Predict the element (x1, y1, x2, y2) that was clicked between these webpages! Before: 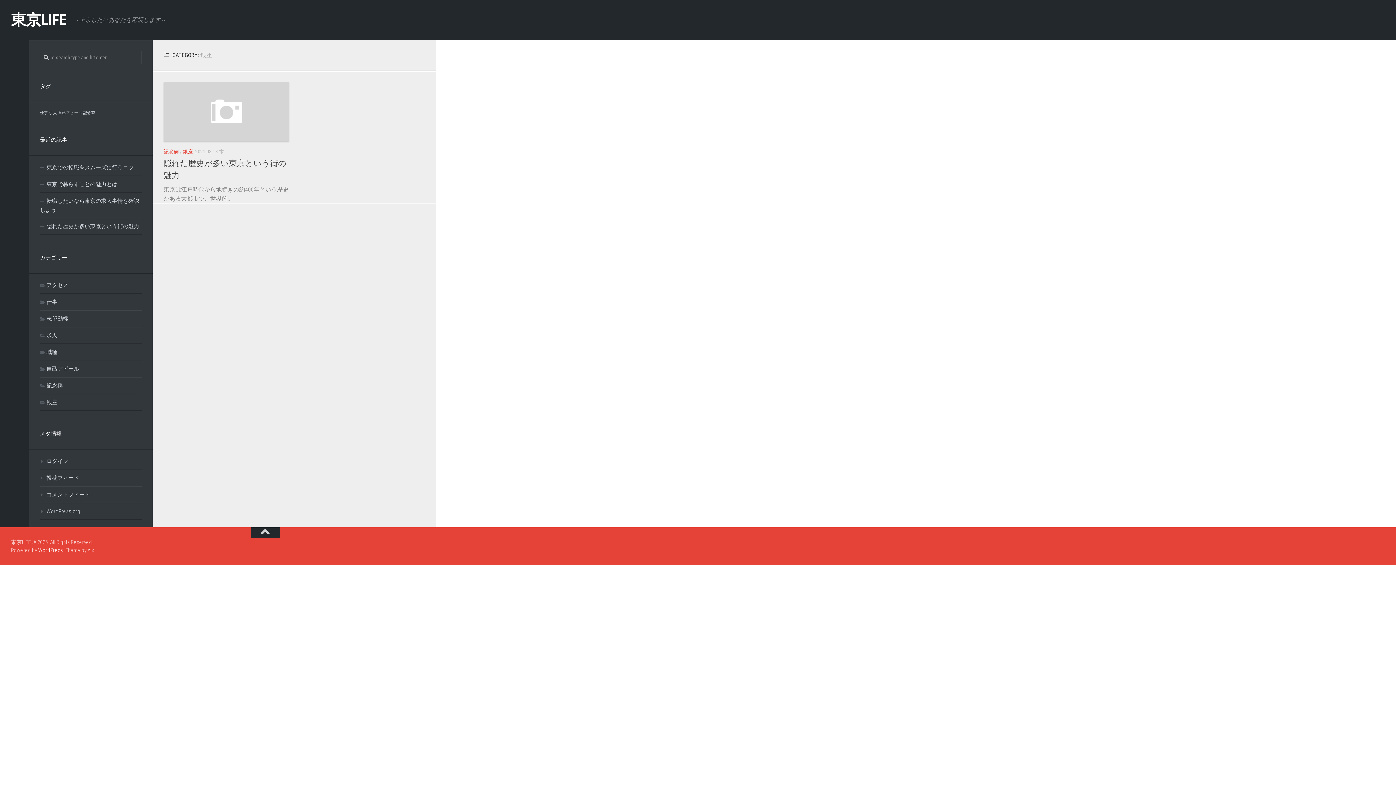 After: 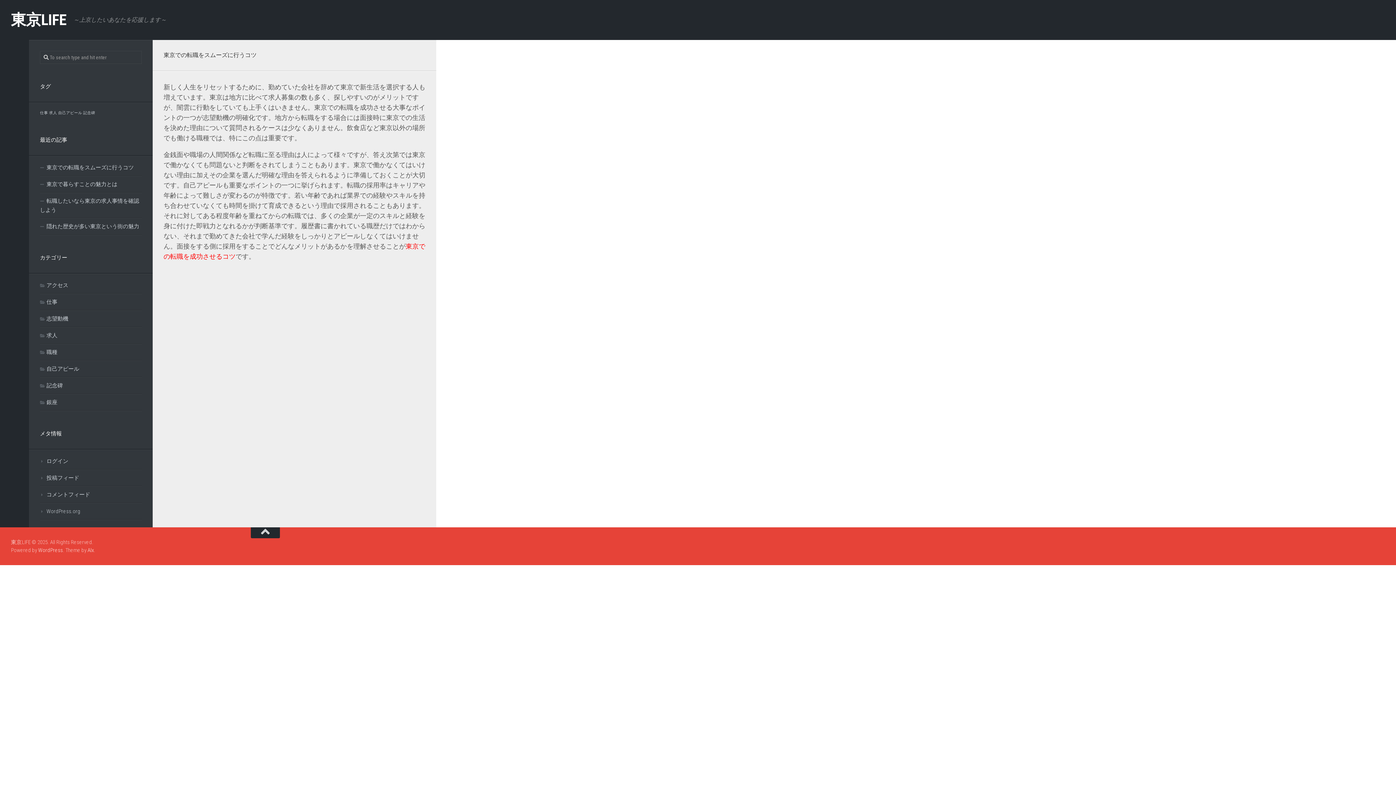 Action: label: 東京LIFE bbox: (10, 9, 66, 30)